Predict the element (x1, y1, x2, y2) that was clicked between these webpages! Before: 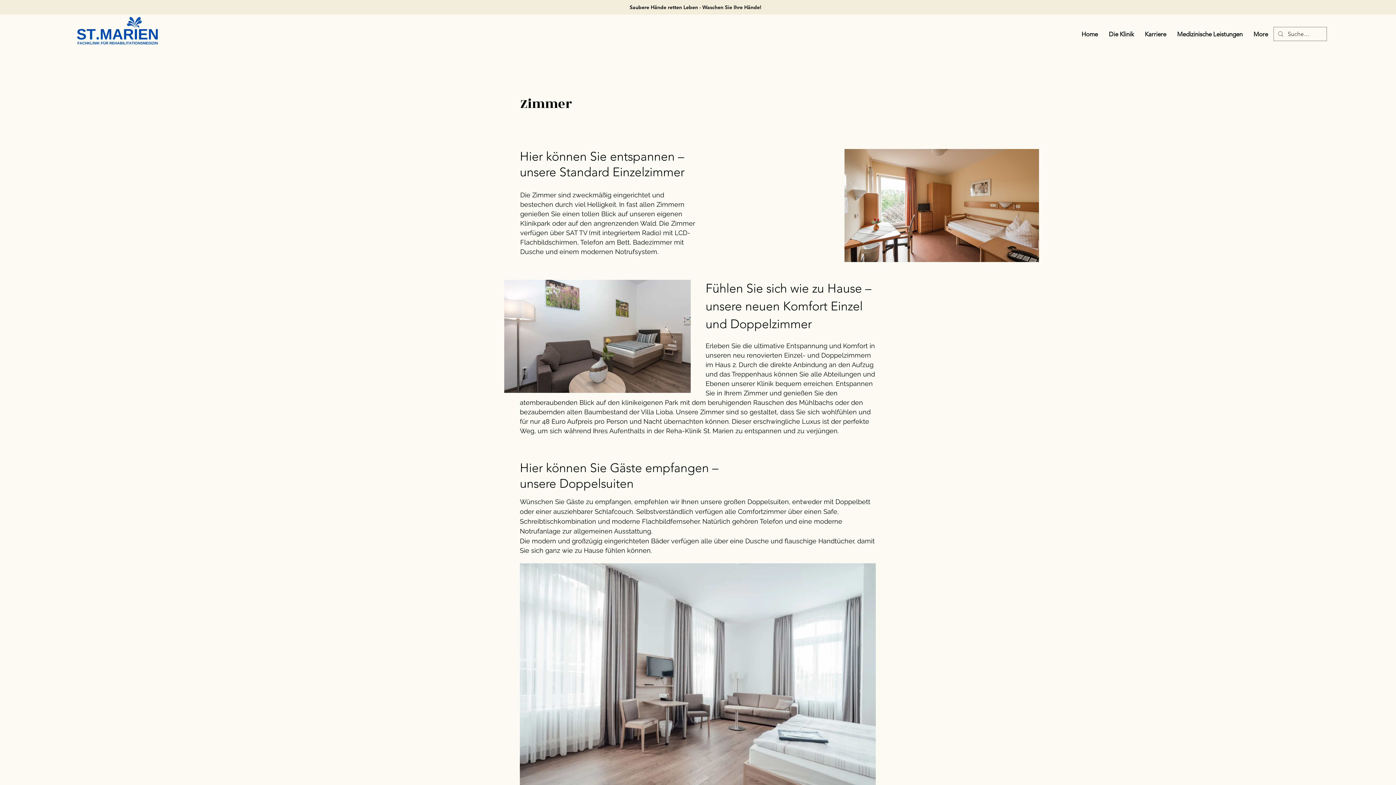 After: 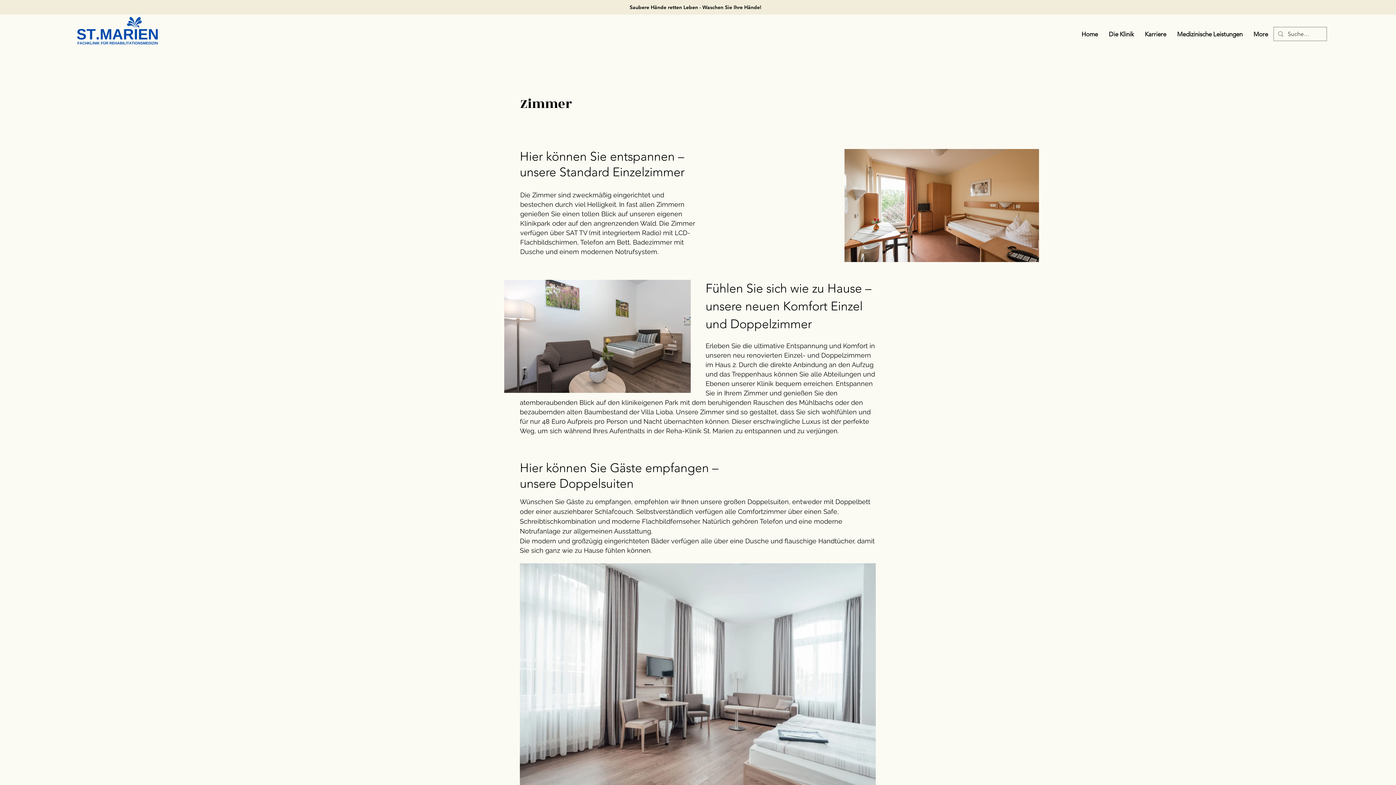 Action: label: Medizinische Leistungen bbox: (1172, 25, 1248, 43)